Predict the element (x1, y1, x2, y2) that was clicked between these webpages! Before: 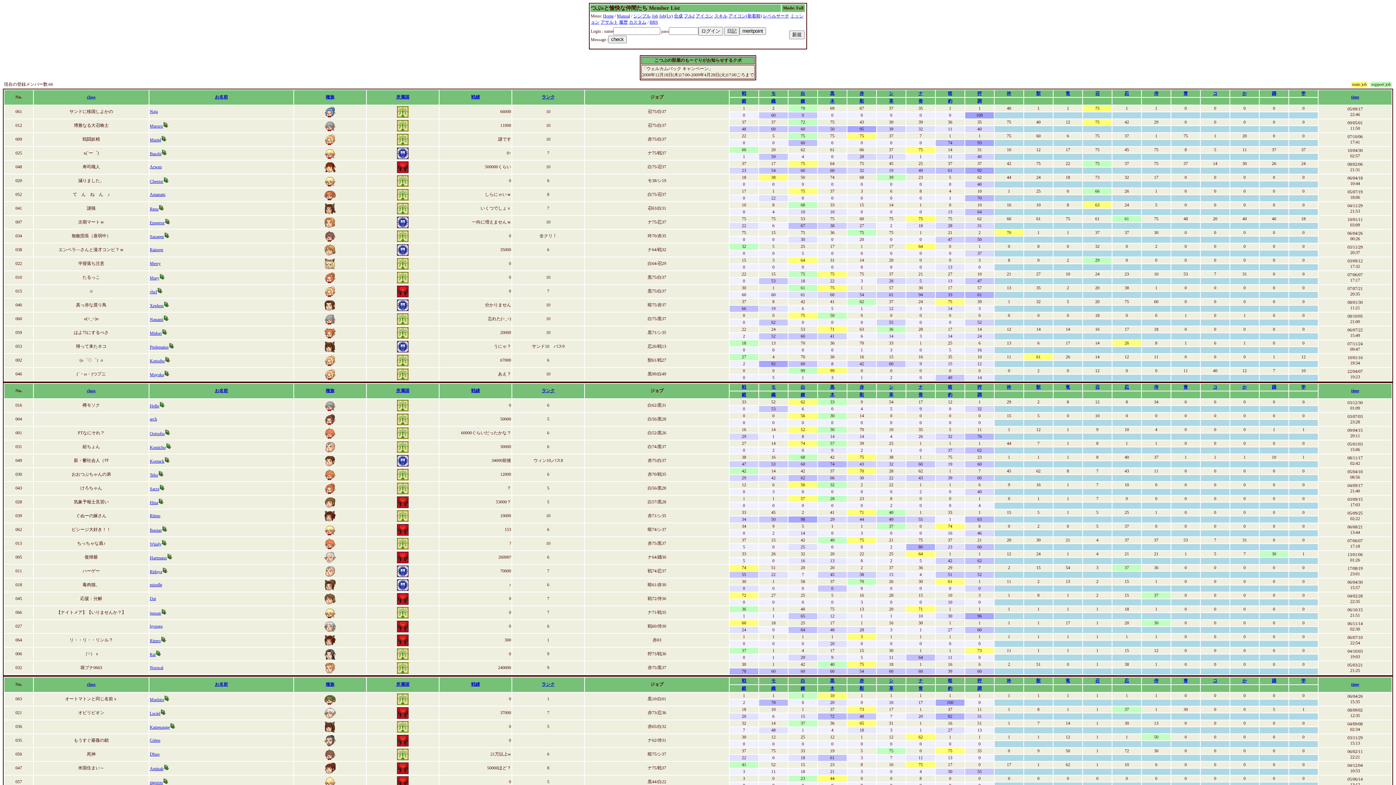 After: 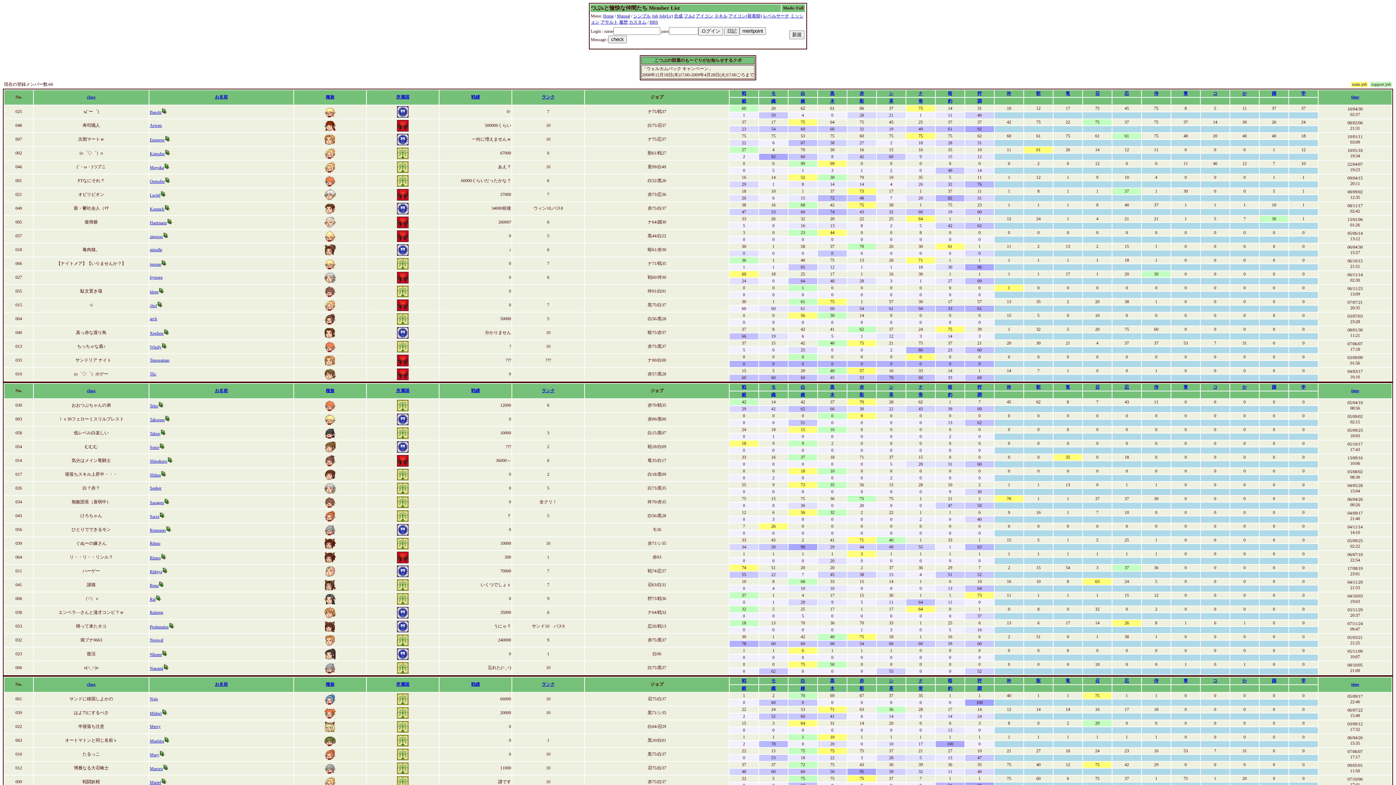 Action: label: 学 bbox: (1301, 384, 1306, 389)